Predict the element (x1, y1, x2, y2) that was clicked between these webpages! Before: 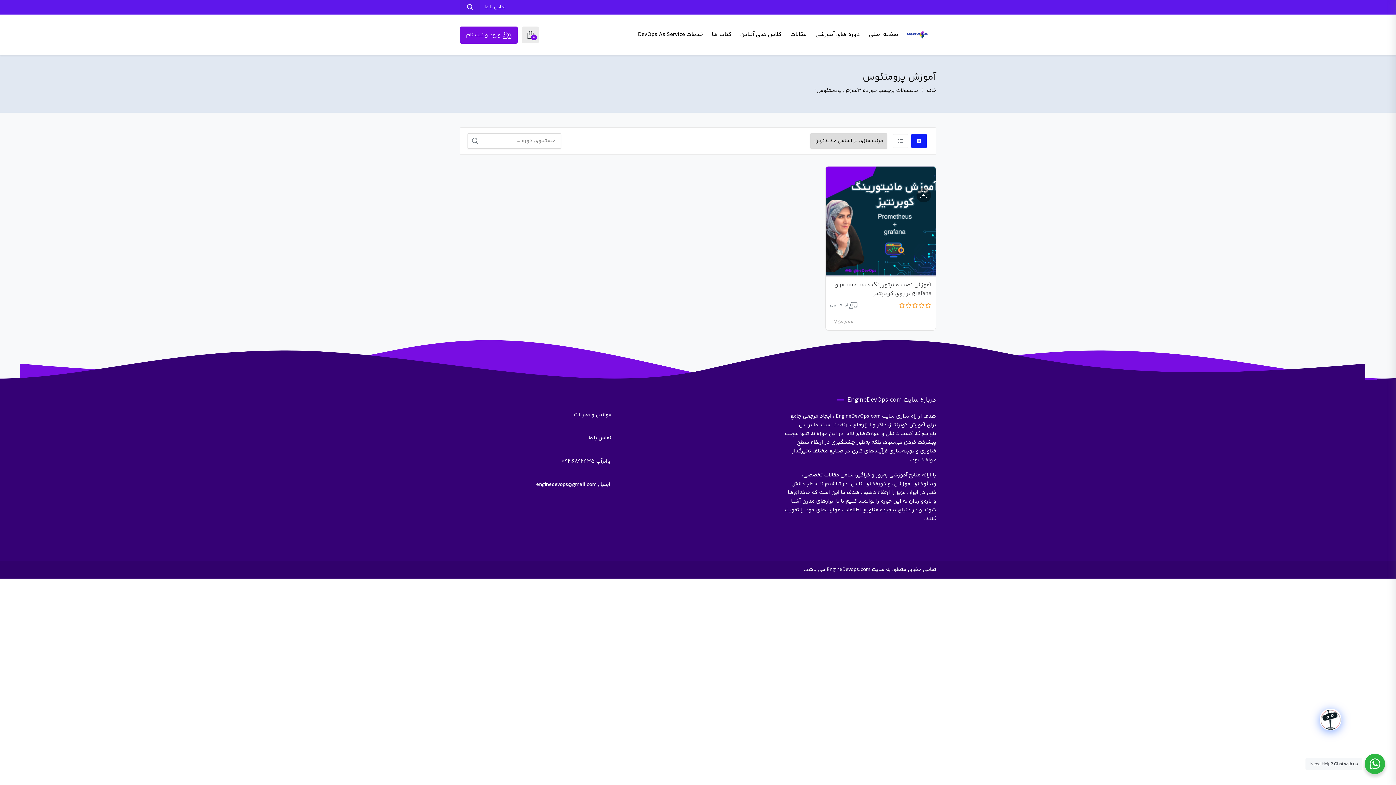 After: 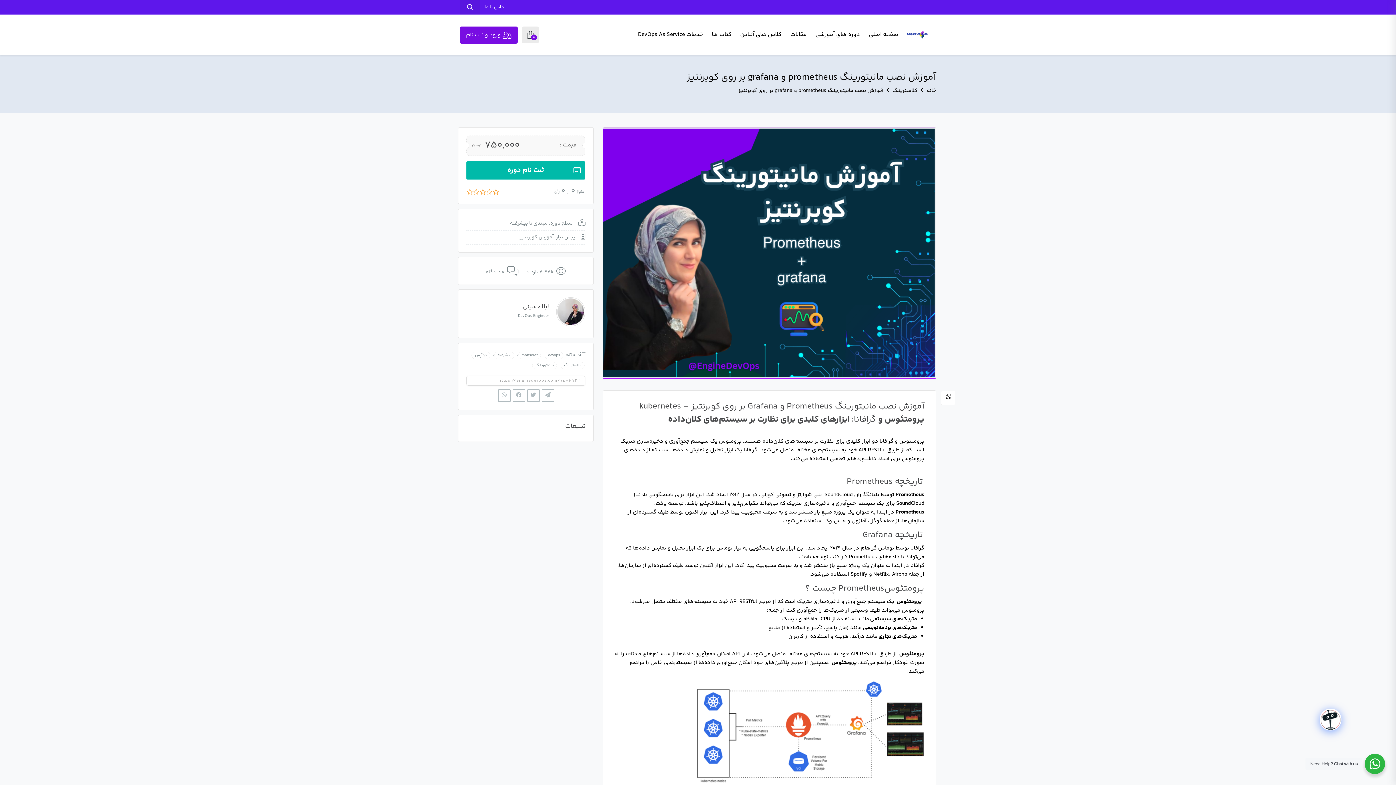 Action: label: آموزش نصب مانیتورینگ prometheus و grafana بر روی کوبرنتیز bbox: (835, 280, 931, 298)